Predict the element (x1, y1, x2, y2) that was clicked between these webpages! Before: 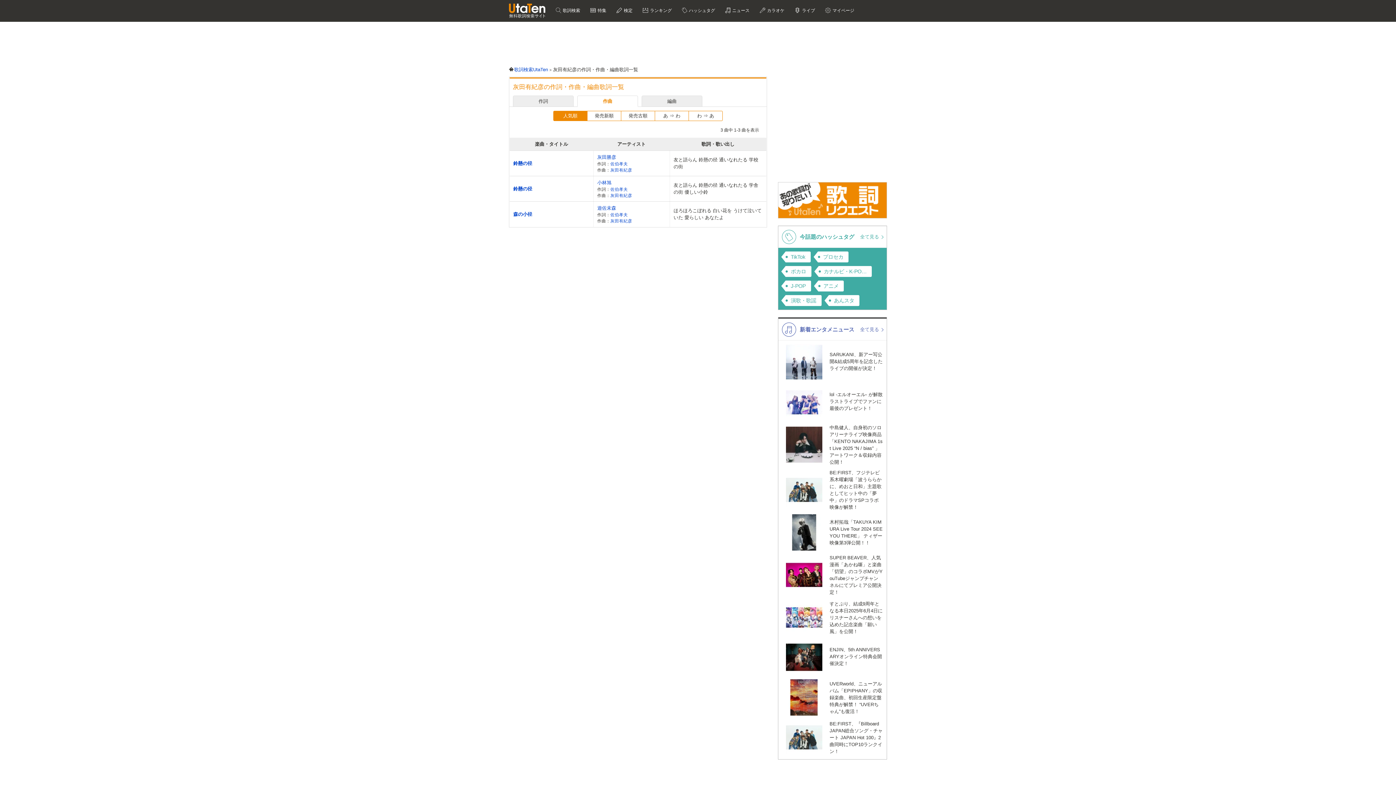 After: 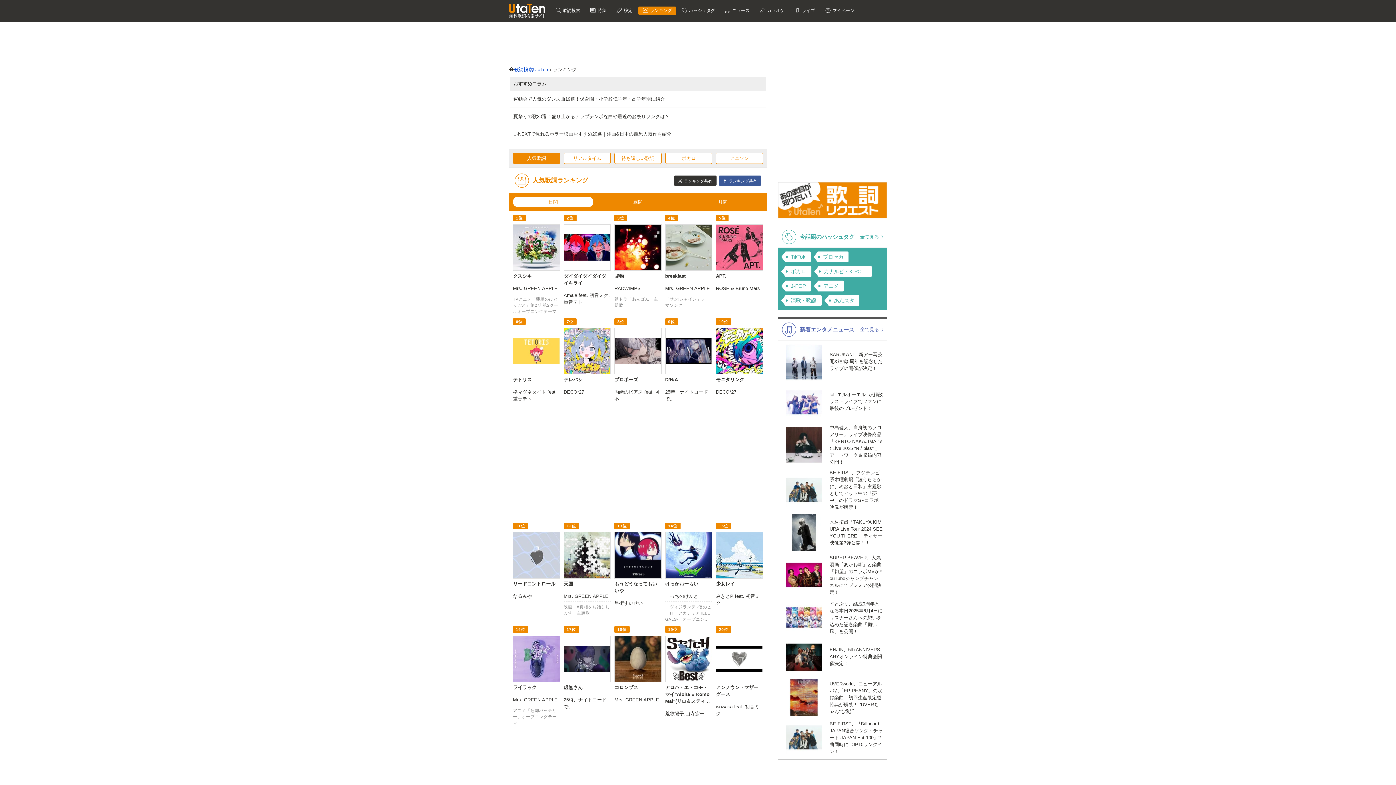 Action: bbox: (638, 6, 676, 15) label:  ランキング